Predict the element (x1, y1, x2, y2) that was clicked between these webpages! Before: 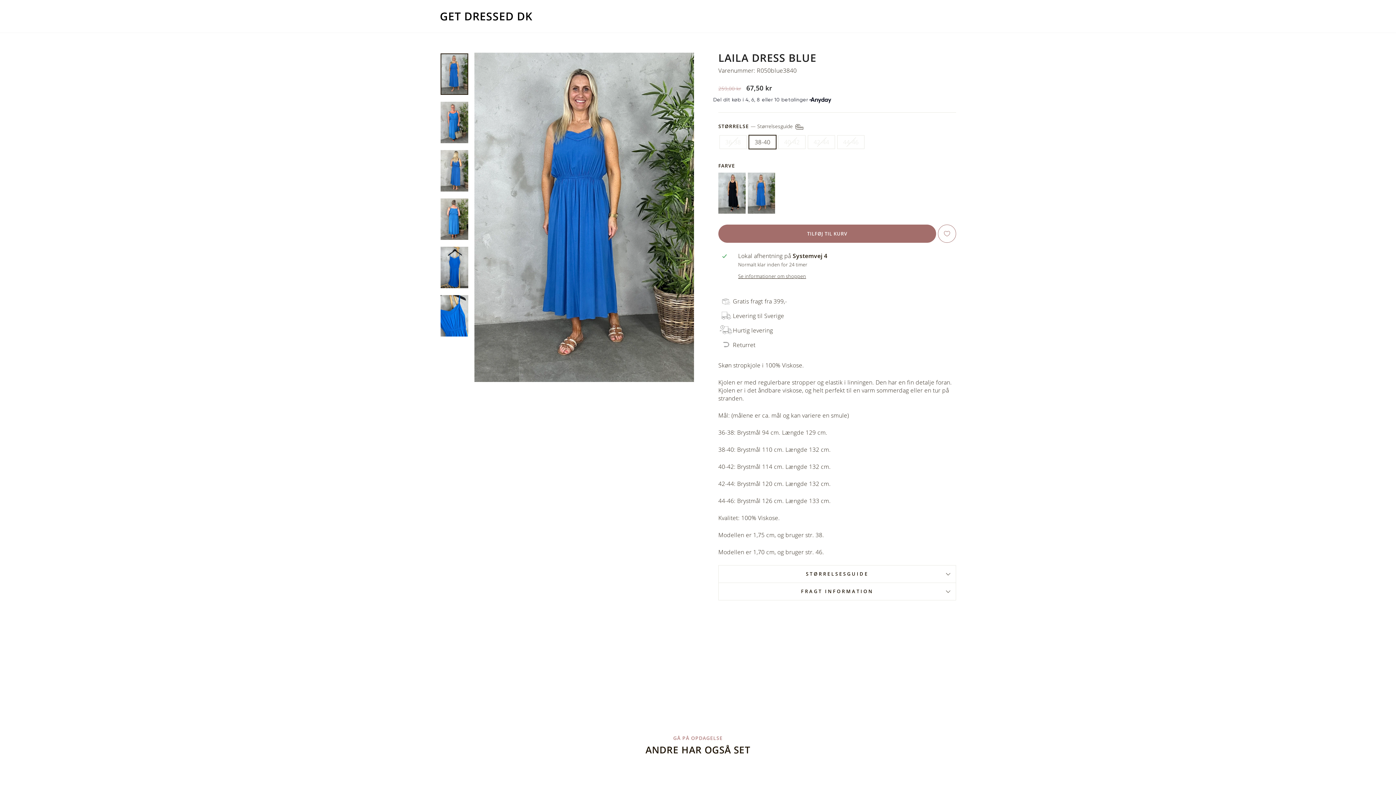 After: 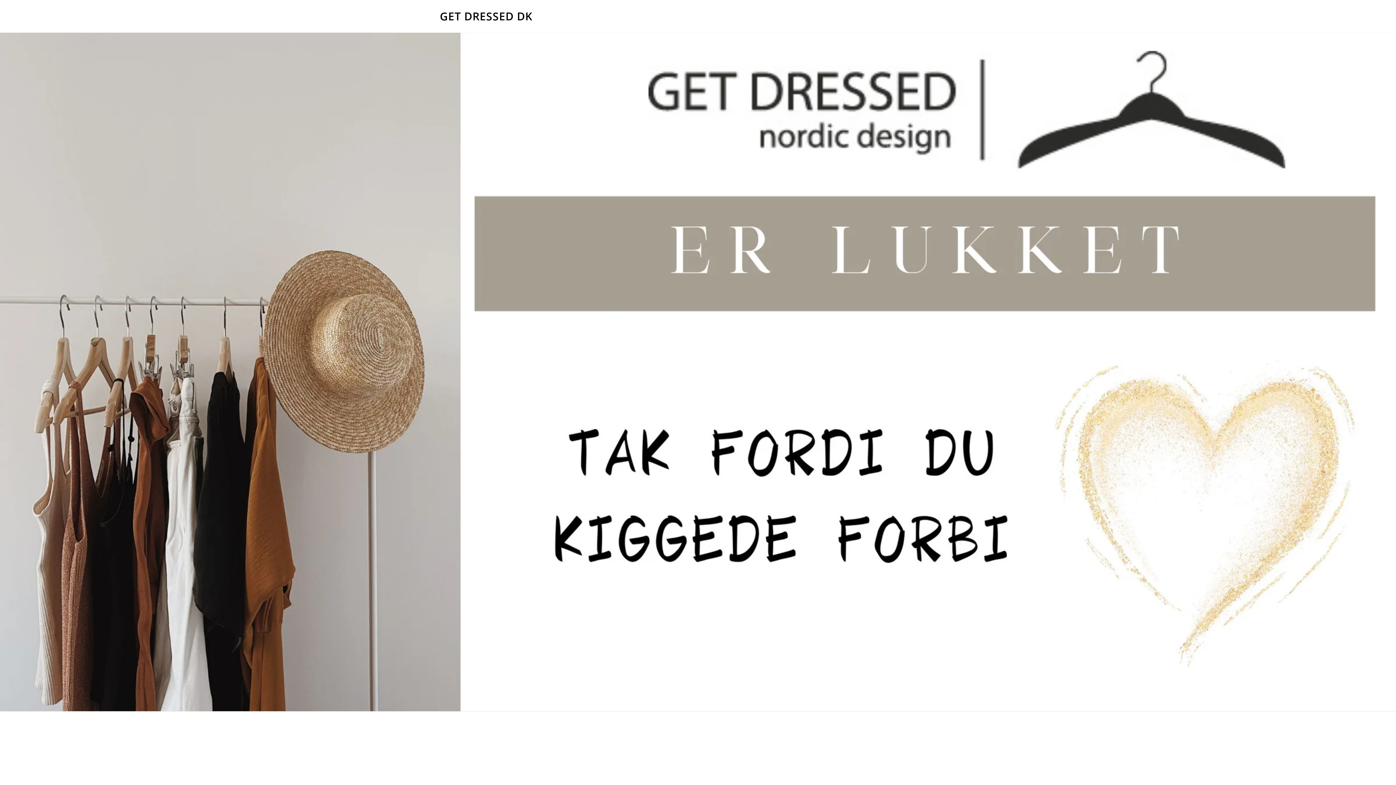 Action: label: GET DRESSED DK bbox: (440, 10, 532, 21)